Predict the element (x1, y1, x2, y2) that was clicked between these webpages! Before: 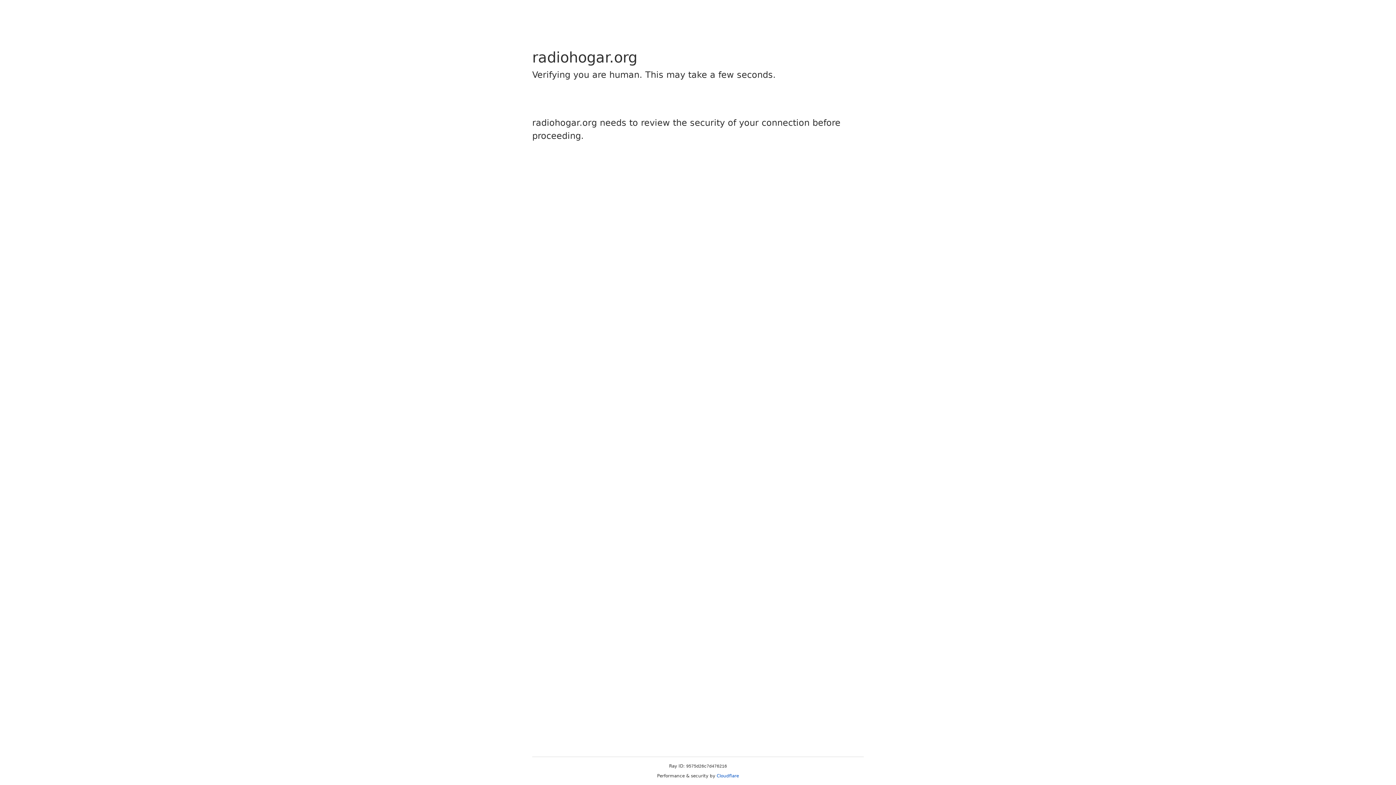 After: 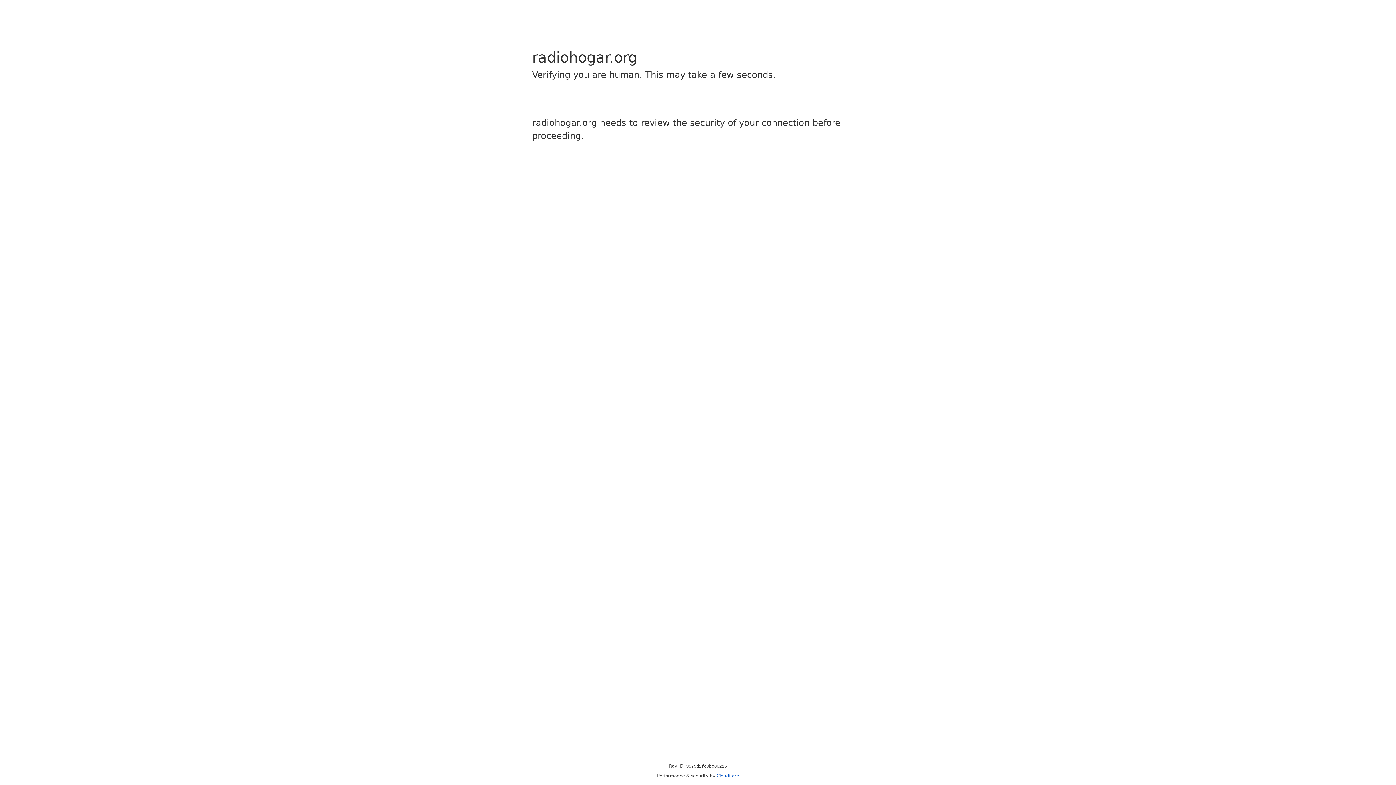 Action: label: Cloudflare bbox: (716, 773, 739, 778)